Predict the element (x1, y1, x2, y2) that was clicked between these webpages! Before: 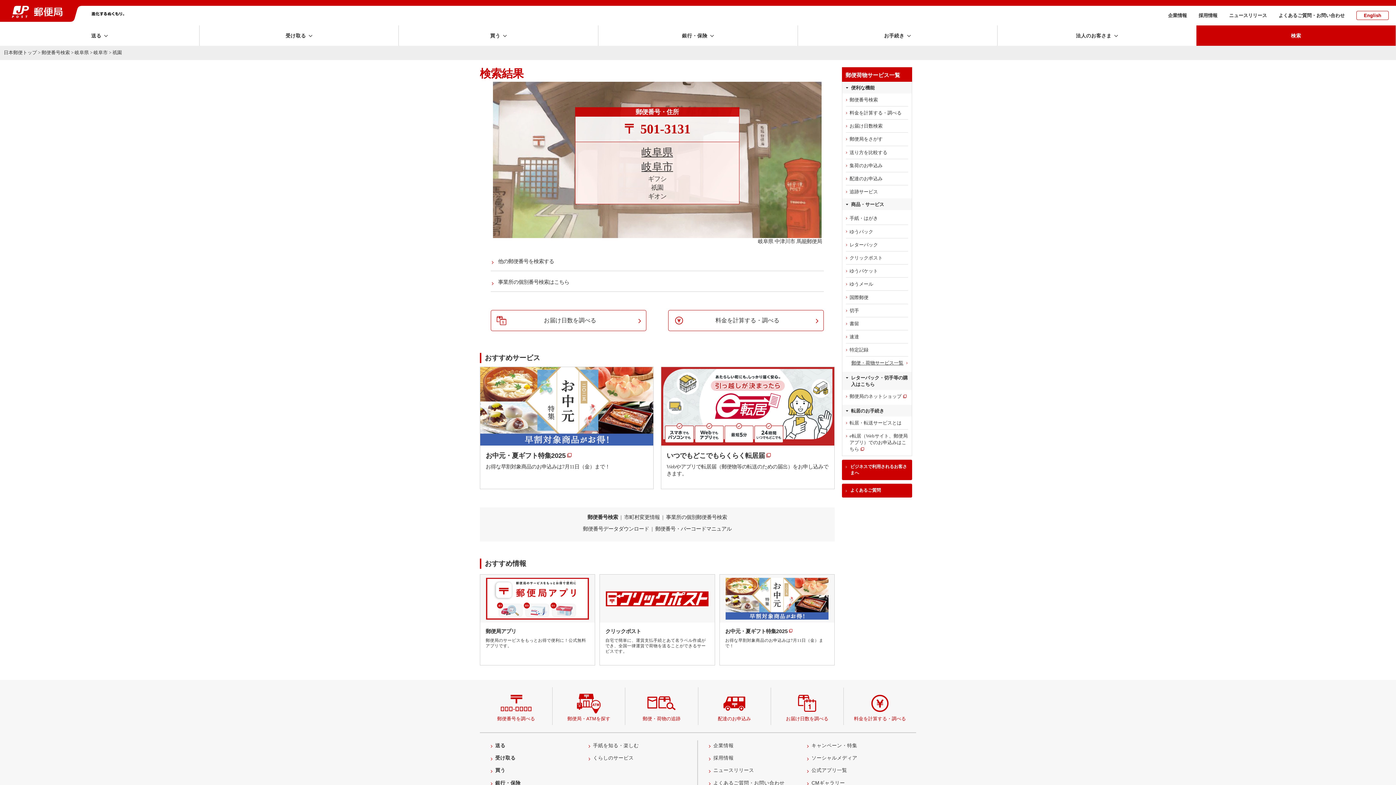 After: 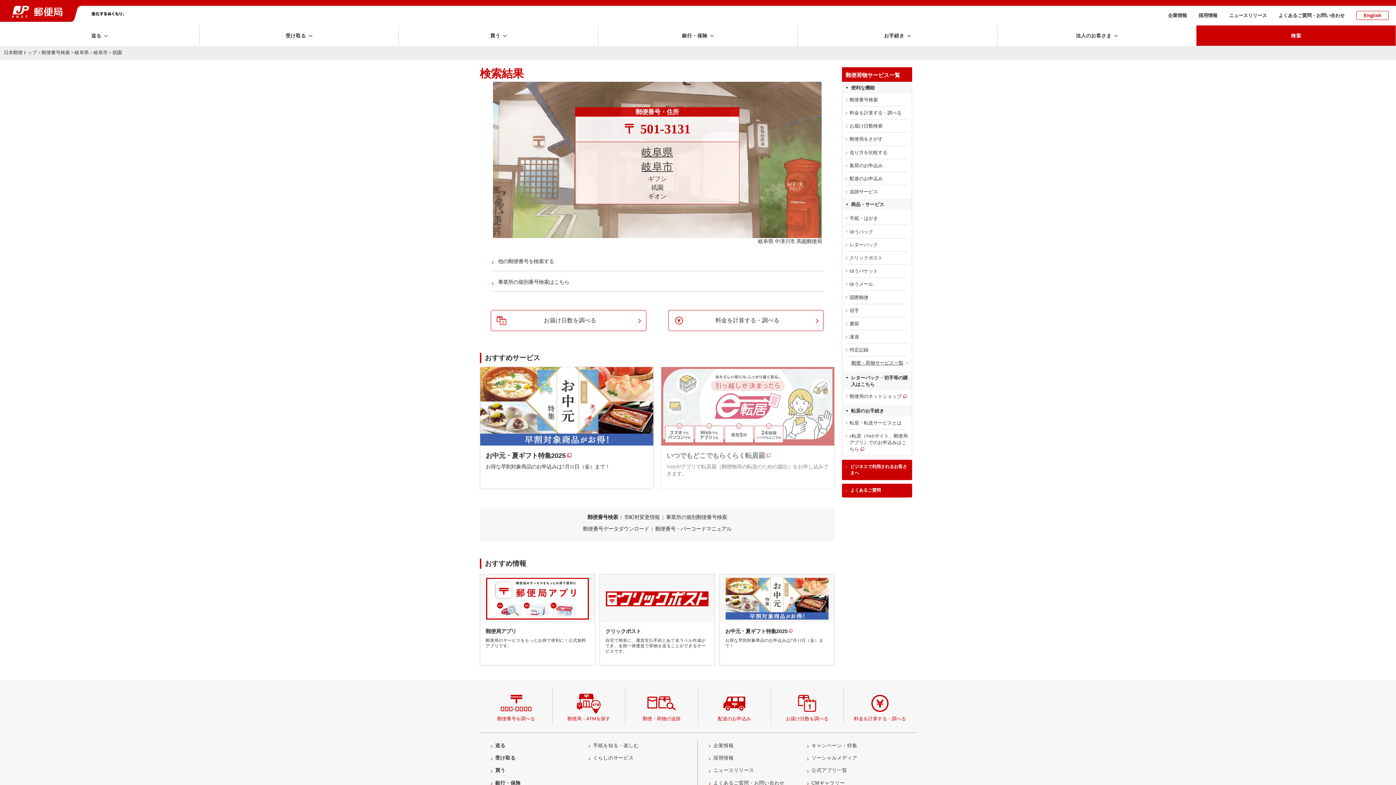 Action: bbox: (661, 366, 834, 489) label: いつでもどこでもらくらく転居届

Webやアプリで転居届（郵便物等の転送のための届出）をお申し込みできます。